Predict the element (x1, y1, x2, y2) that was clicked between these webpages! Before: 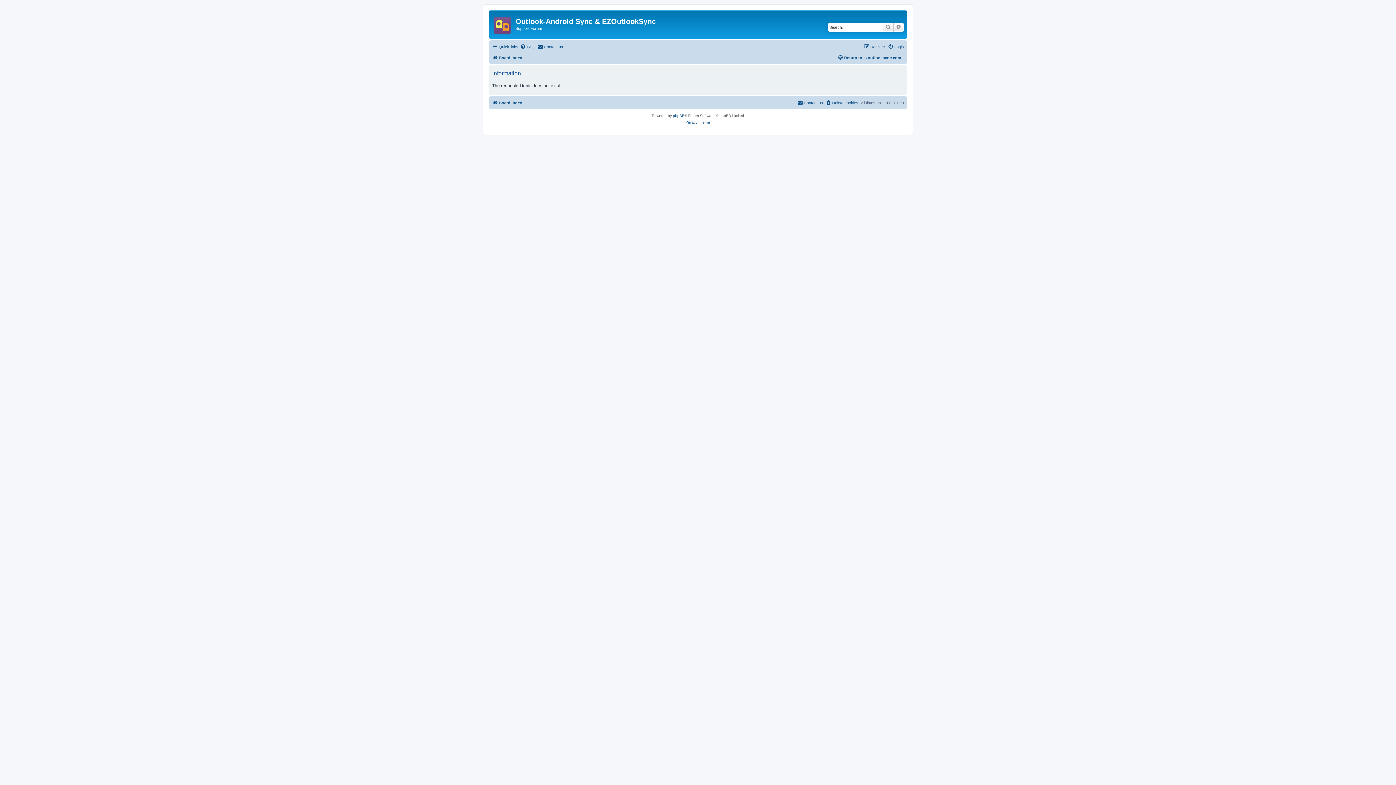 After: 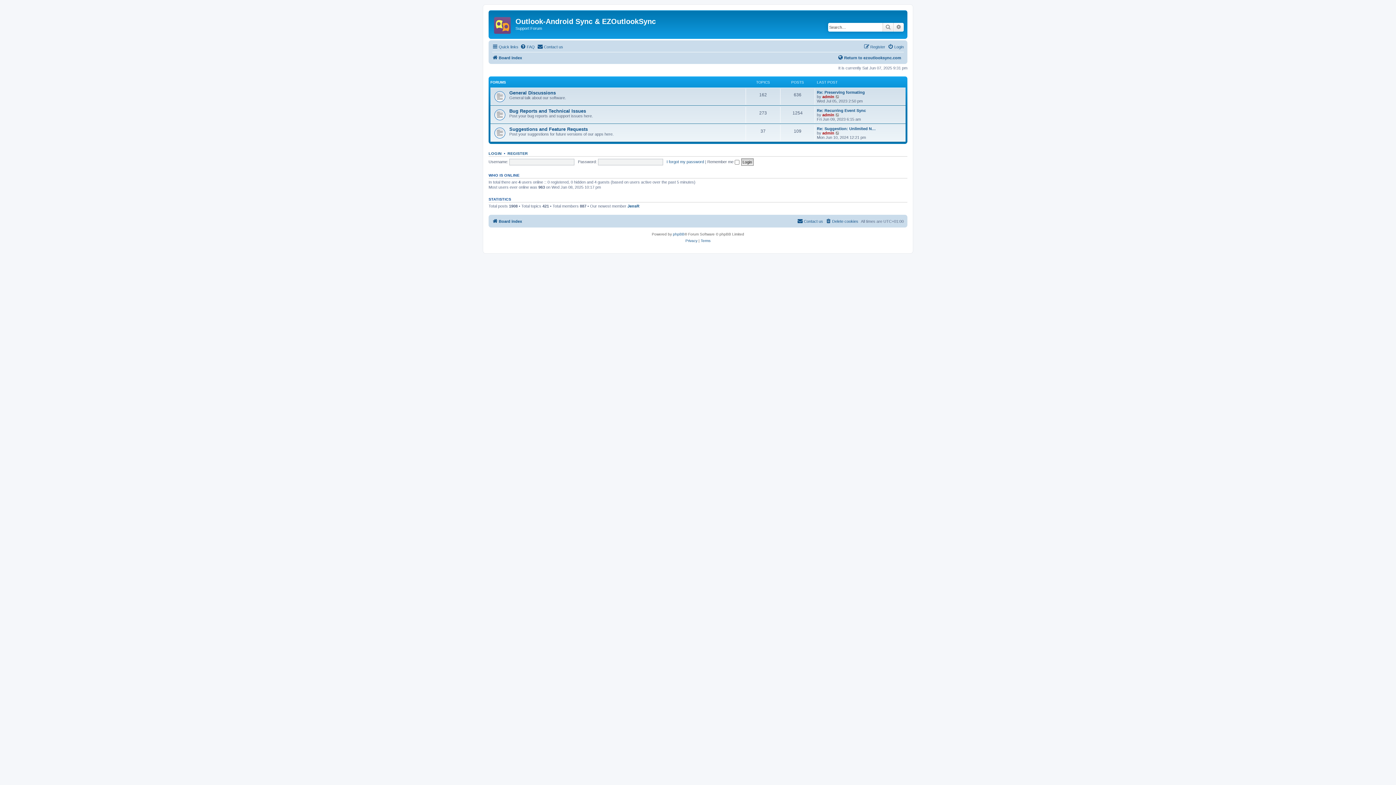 Action: bbox: (490, 12, 515, 34)